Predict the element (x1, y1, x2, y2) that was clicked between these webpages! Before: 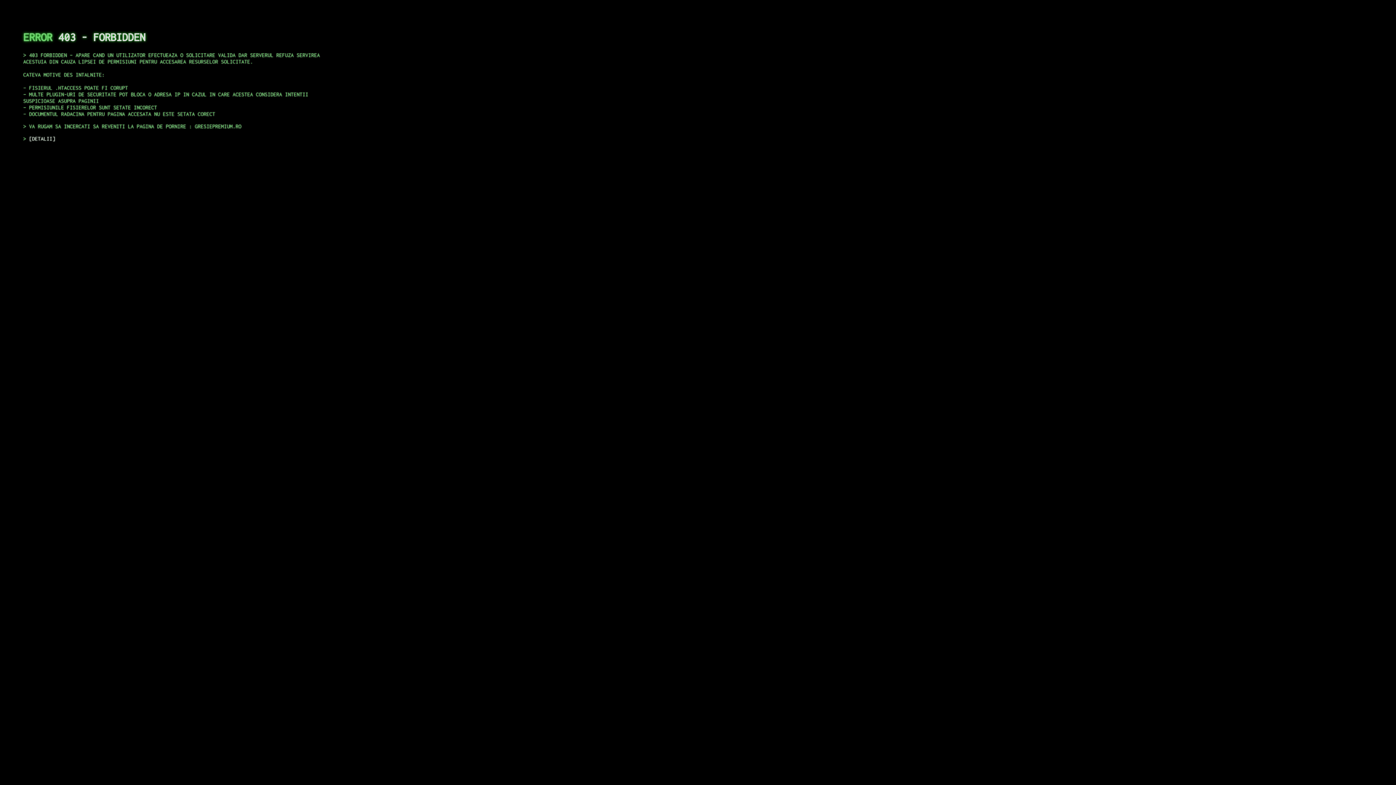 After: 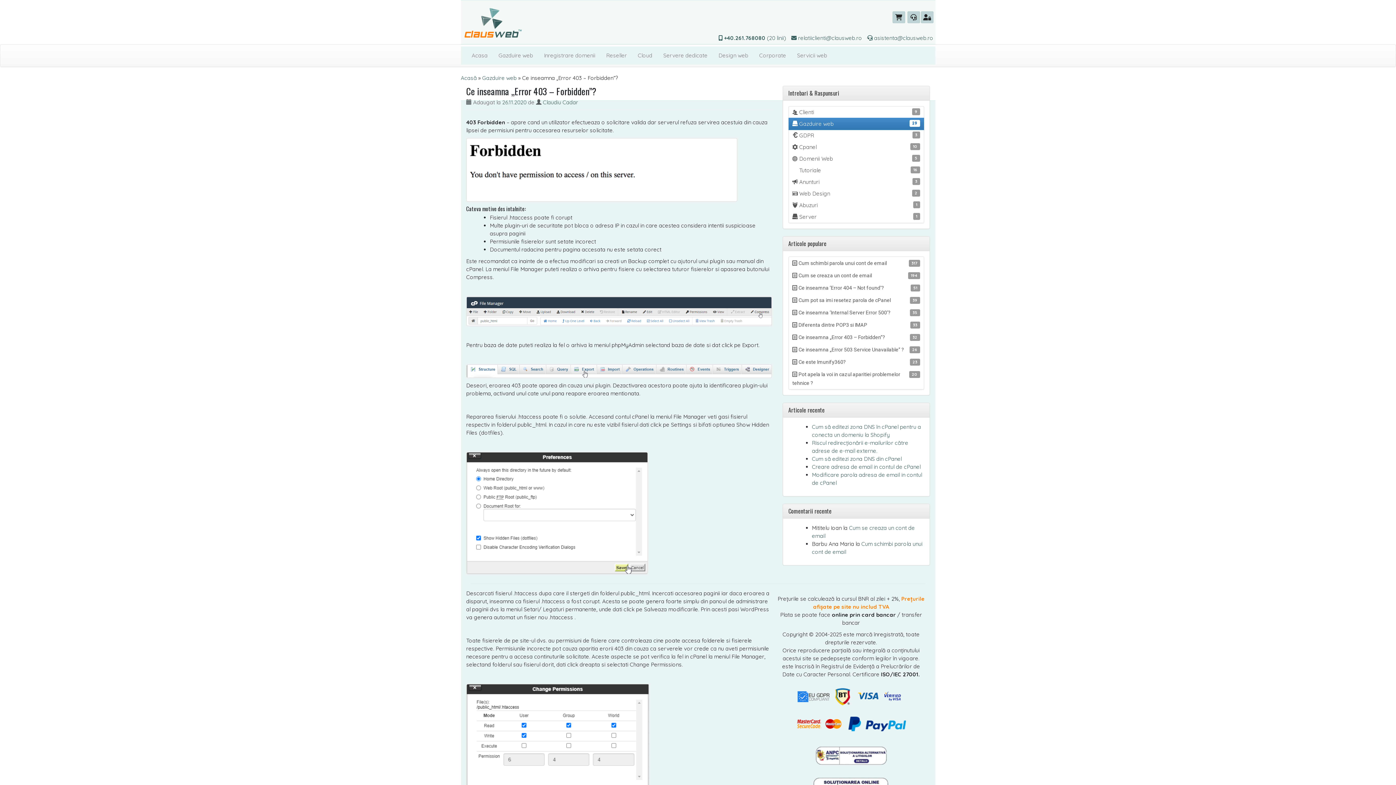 Action: bbox: (29, 135, 55, 141) label: DETALII